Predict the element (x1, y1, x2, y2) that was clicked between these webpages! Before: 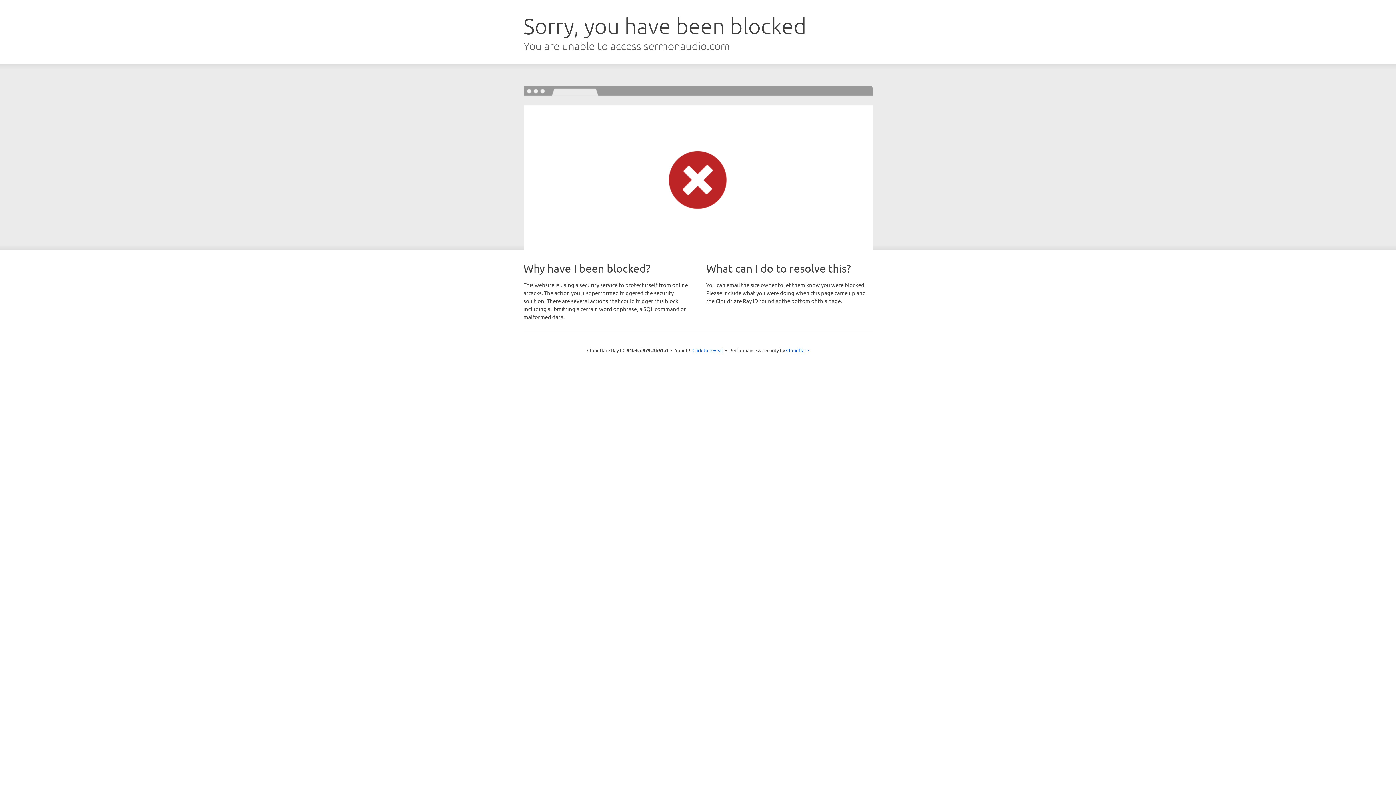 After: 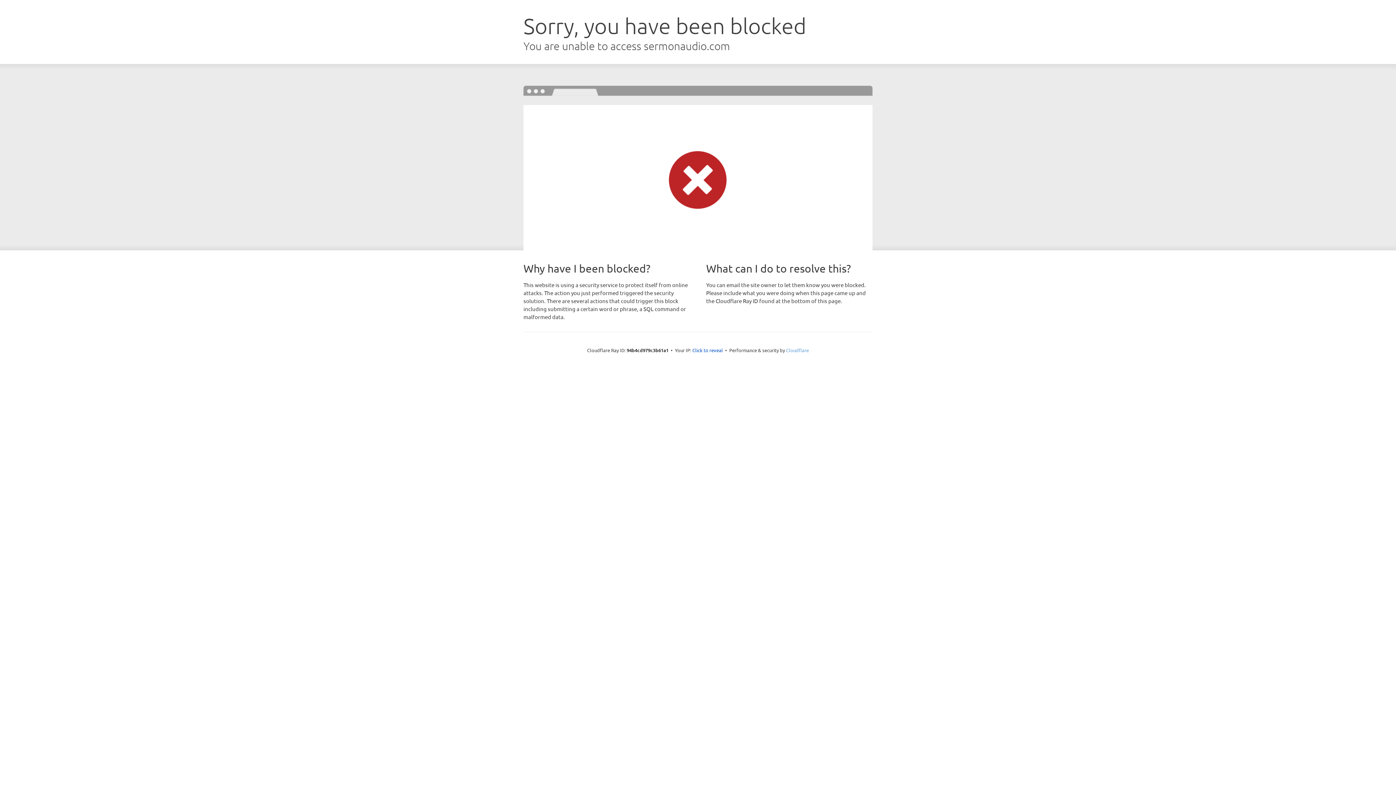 Action: bbox: (786, 347, 809, 353) label: Cloudflare